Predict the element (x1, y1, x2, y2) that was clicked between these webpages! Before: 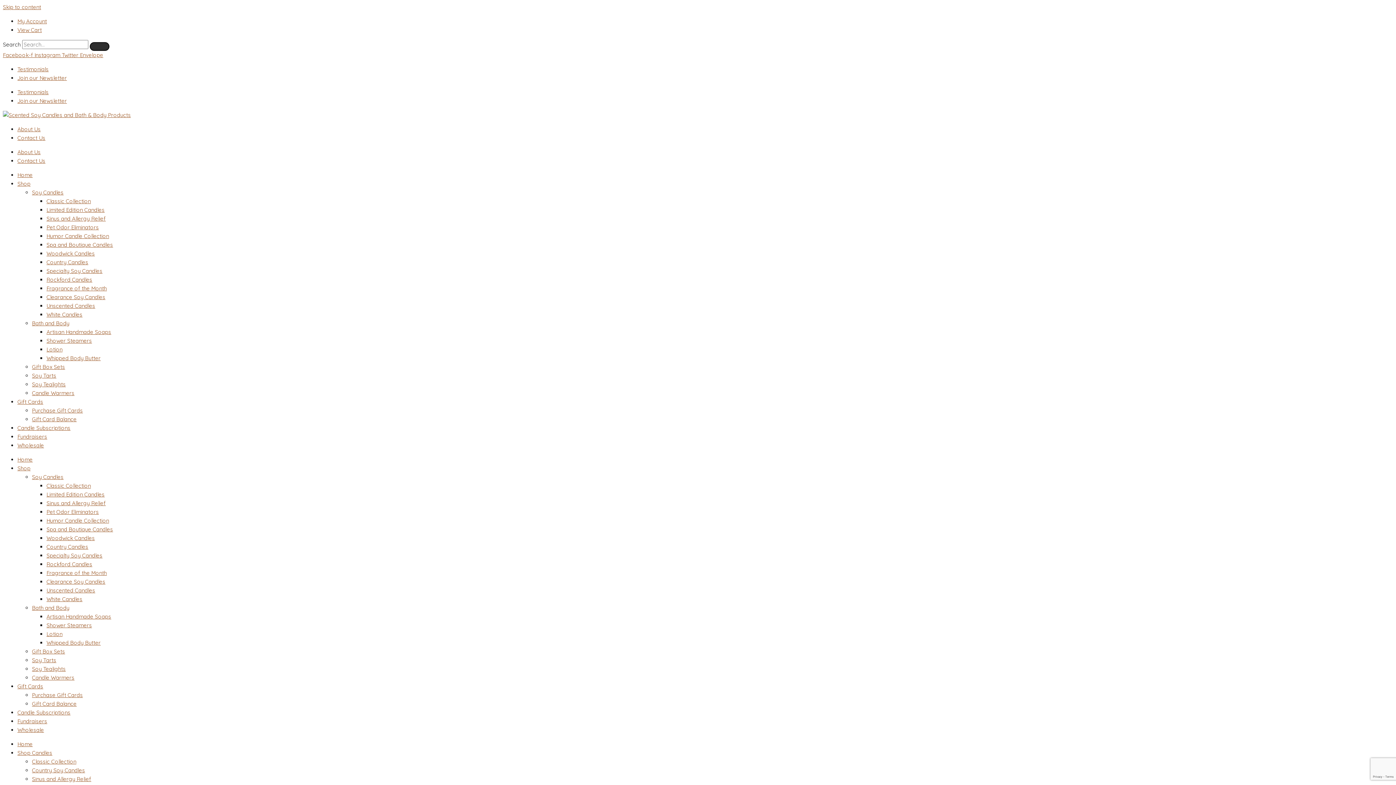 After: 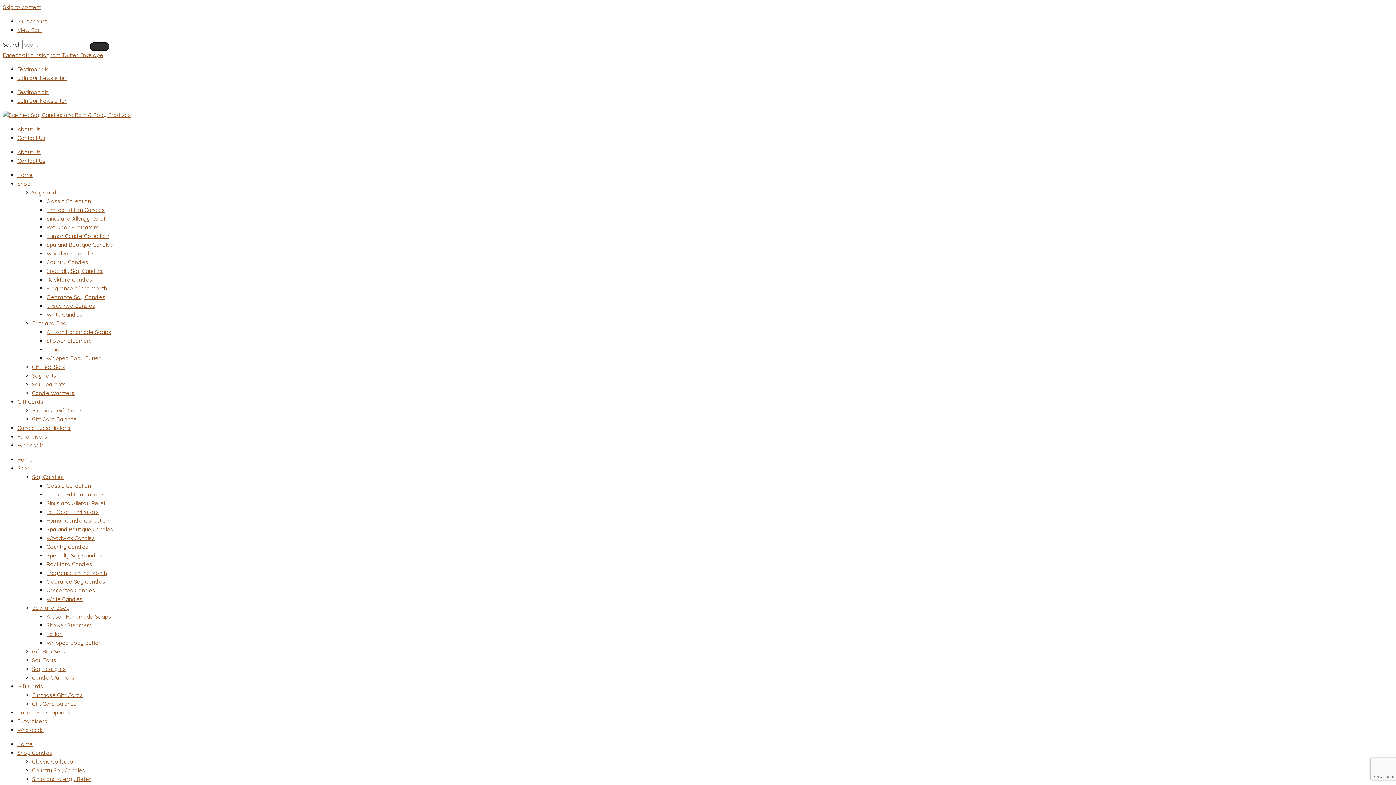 Action: label: Testimonials bbox: (17, 65, 48, 72)